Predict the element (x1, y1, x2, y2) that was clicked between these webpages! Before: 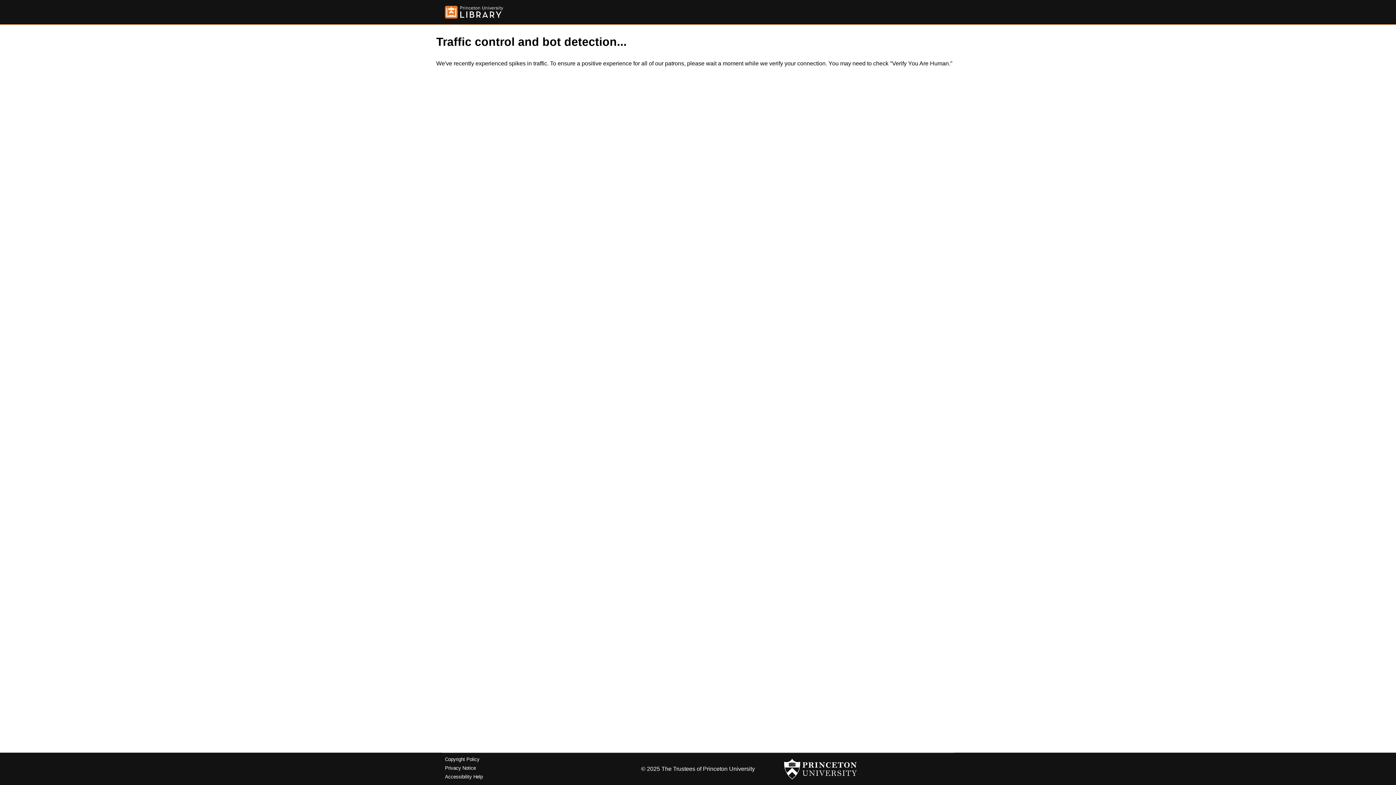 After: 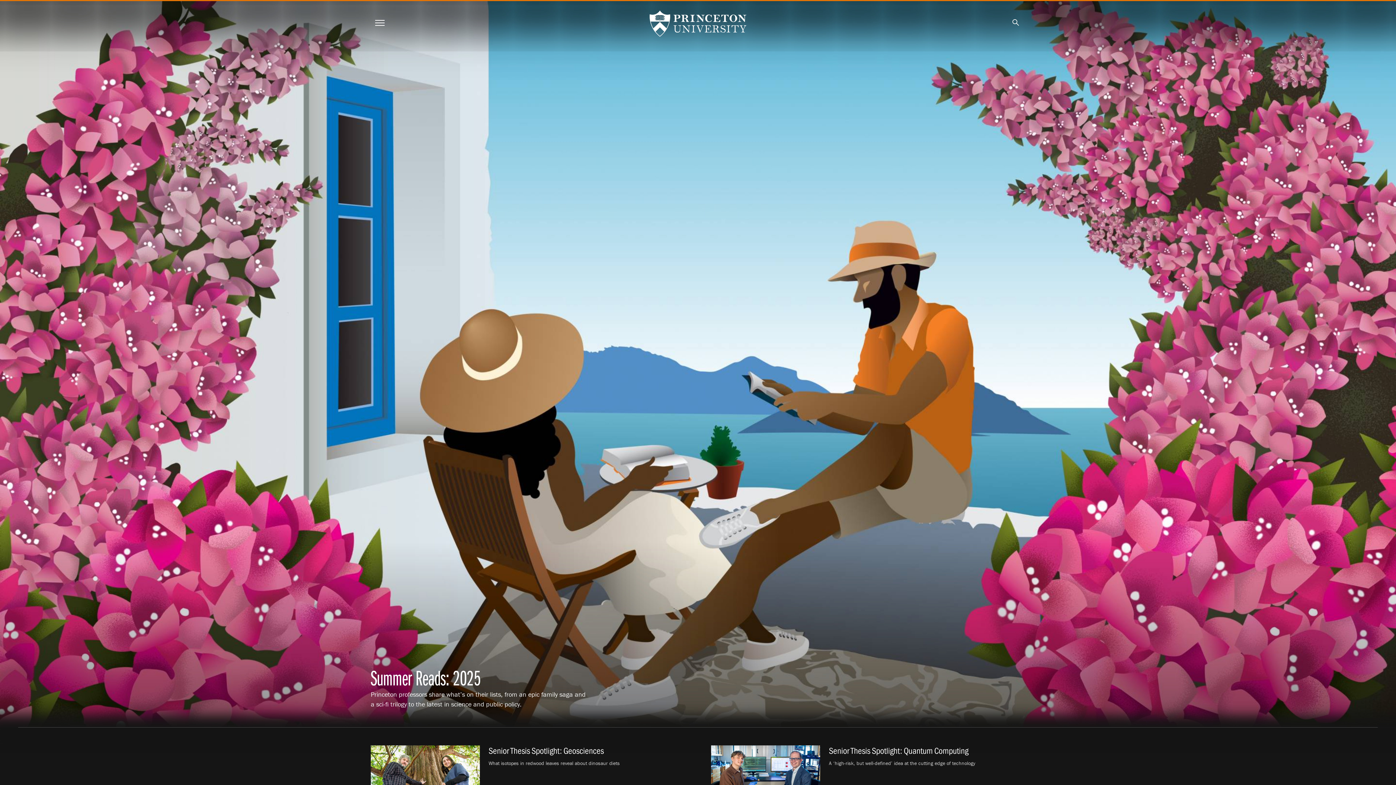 Action: bbox: (784, 756, 857, 782)